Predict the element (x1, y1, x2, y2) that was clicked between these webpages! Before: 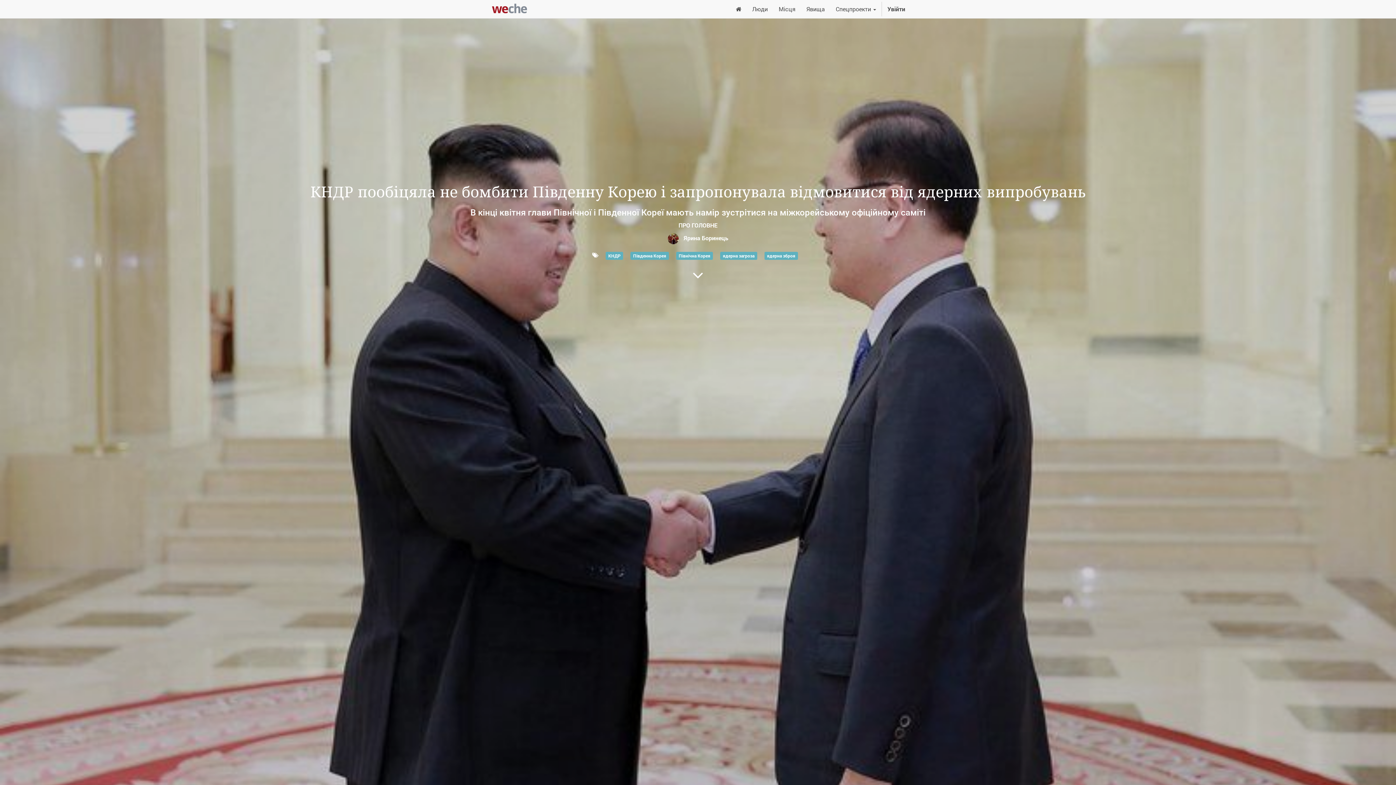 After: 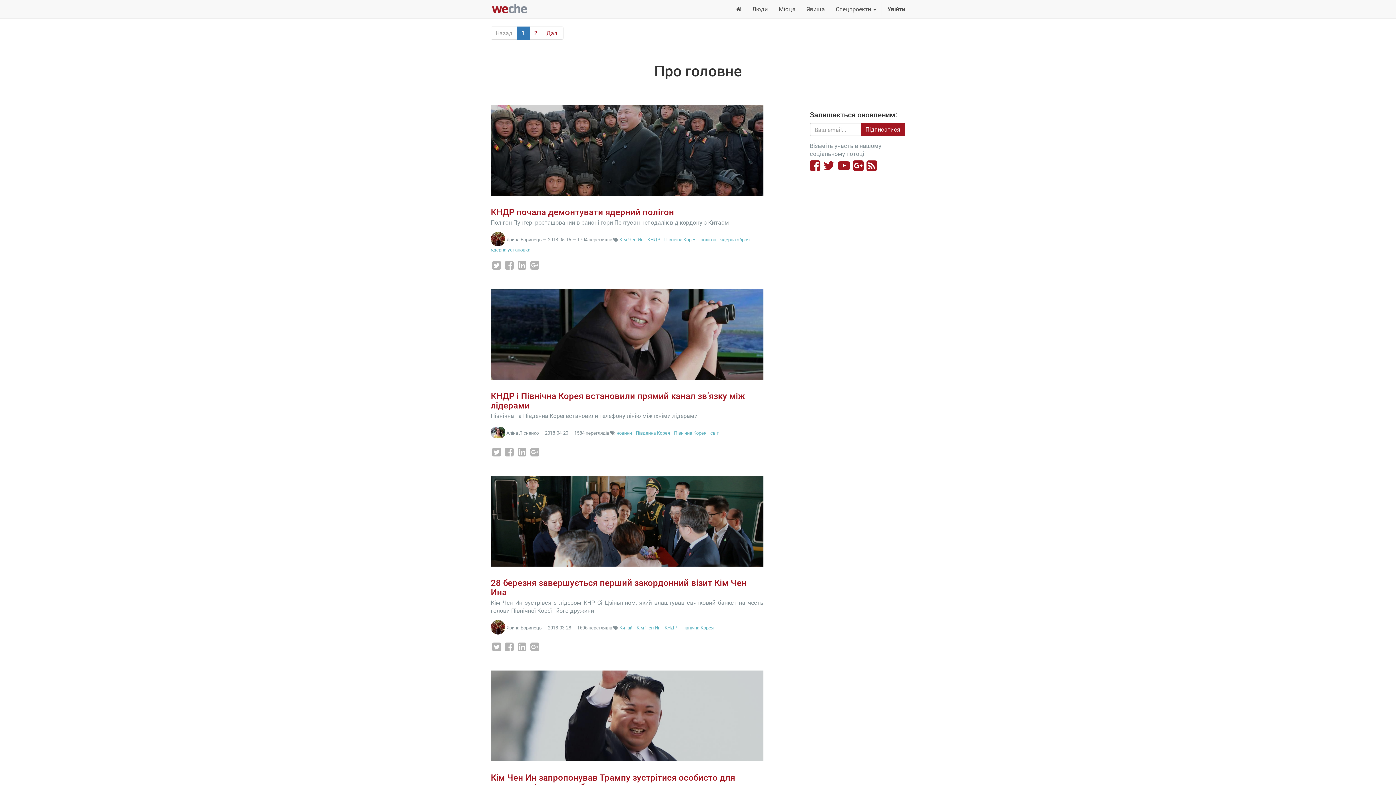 Action: bbox: (676, 251, 713, 259) label: Північна Корея